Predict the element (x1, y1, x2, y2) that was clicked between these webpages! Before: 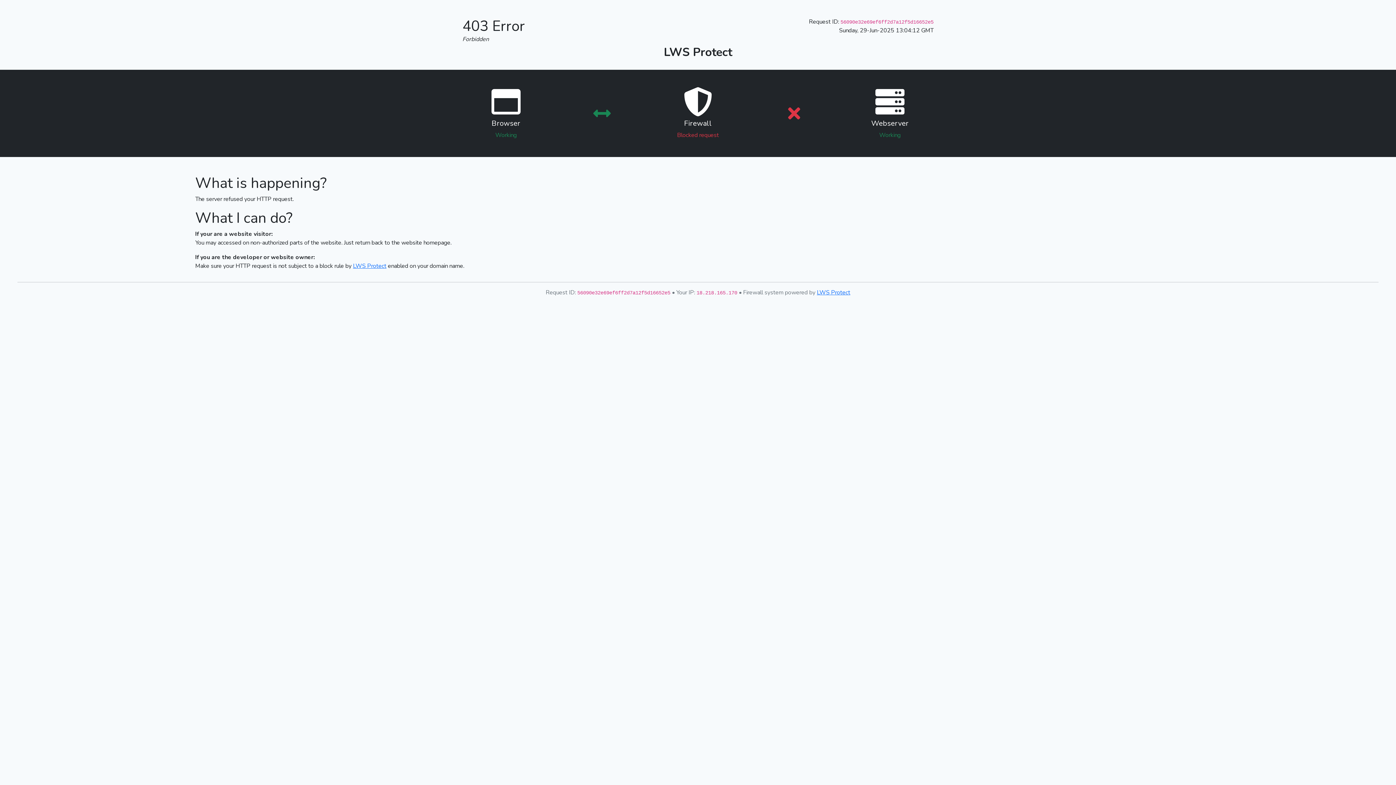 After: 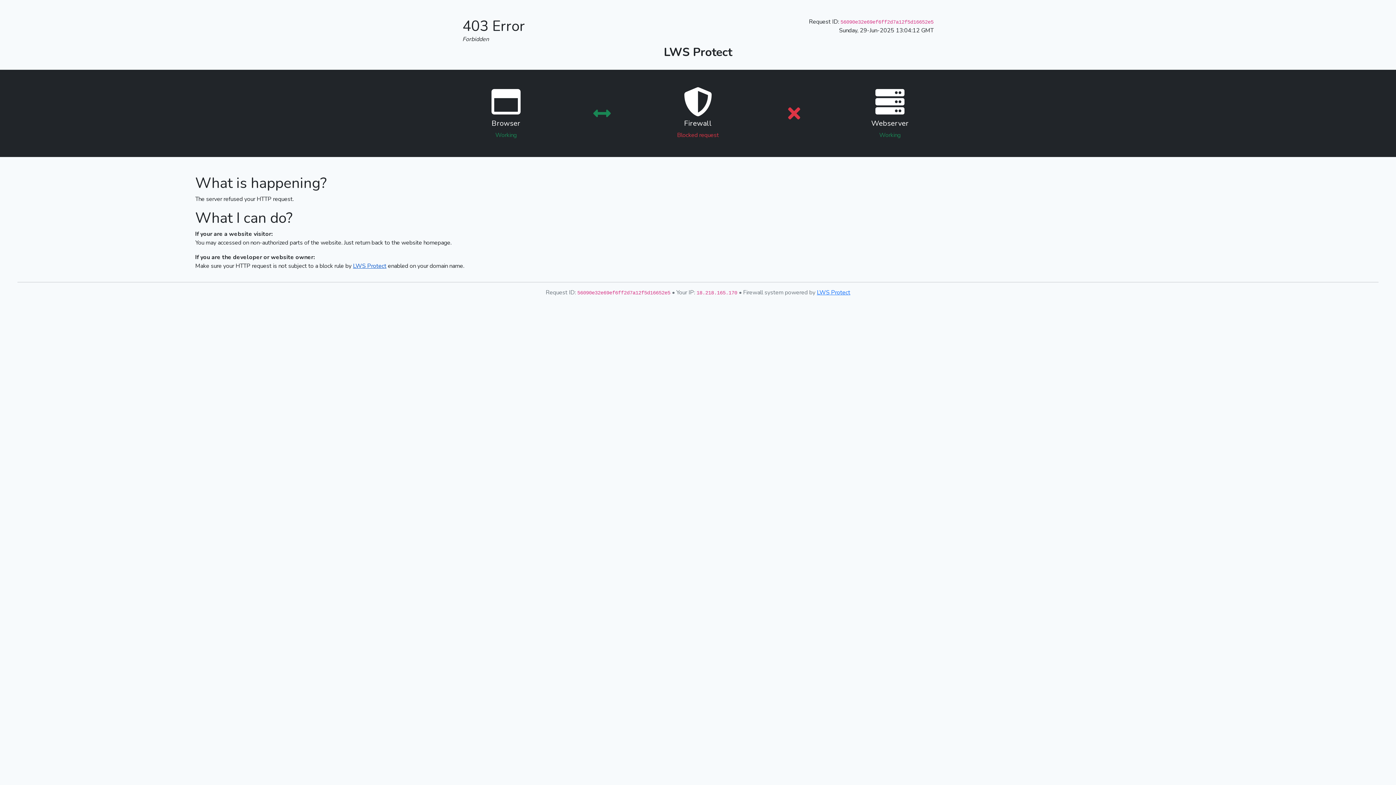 Action: bbox: (353, 262, 386, 270) label: LWS Protect